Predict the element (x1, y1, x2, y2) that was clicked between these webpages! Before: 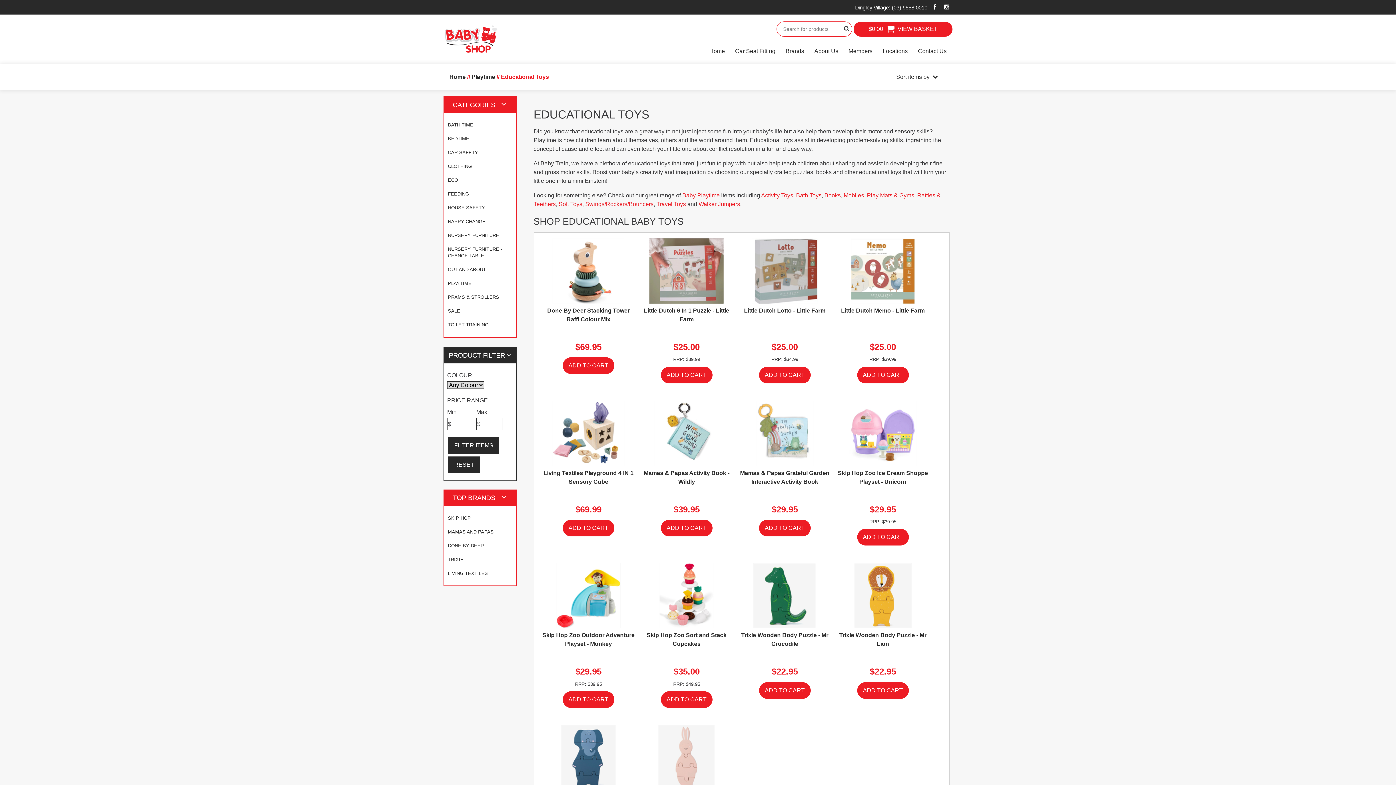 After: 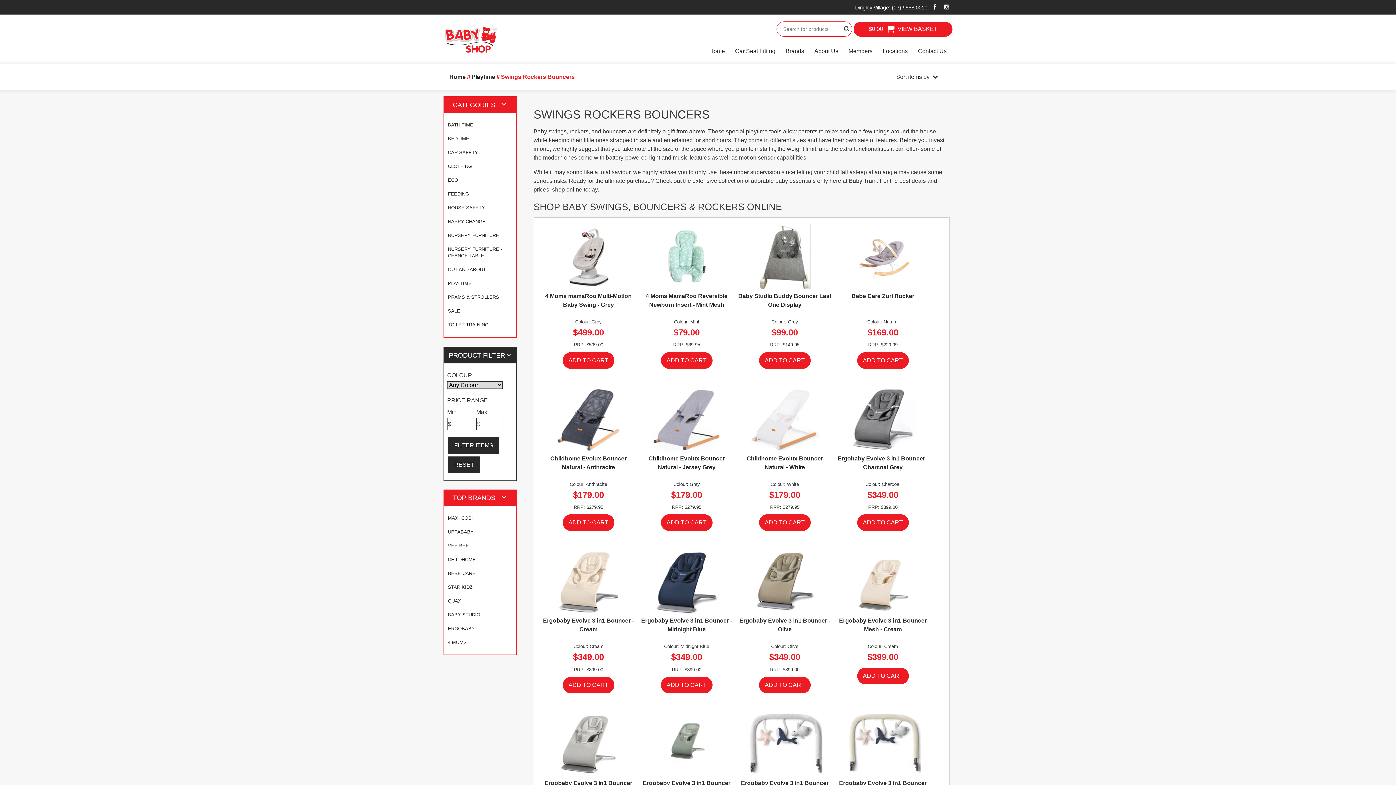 Action: label: Swings/Rockers/Bouncers bbox: (585, 201, 653, 207)